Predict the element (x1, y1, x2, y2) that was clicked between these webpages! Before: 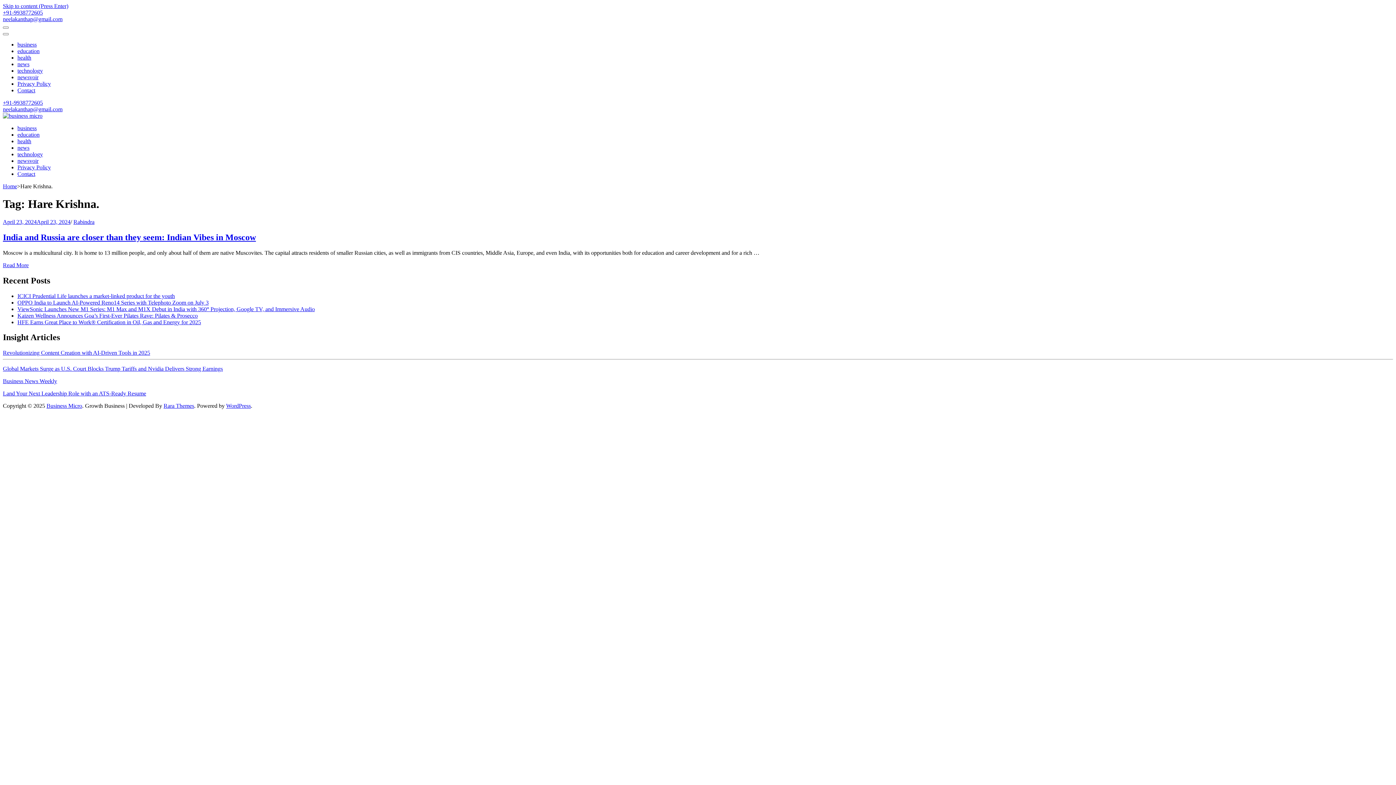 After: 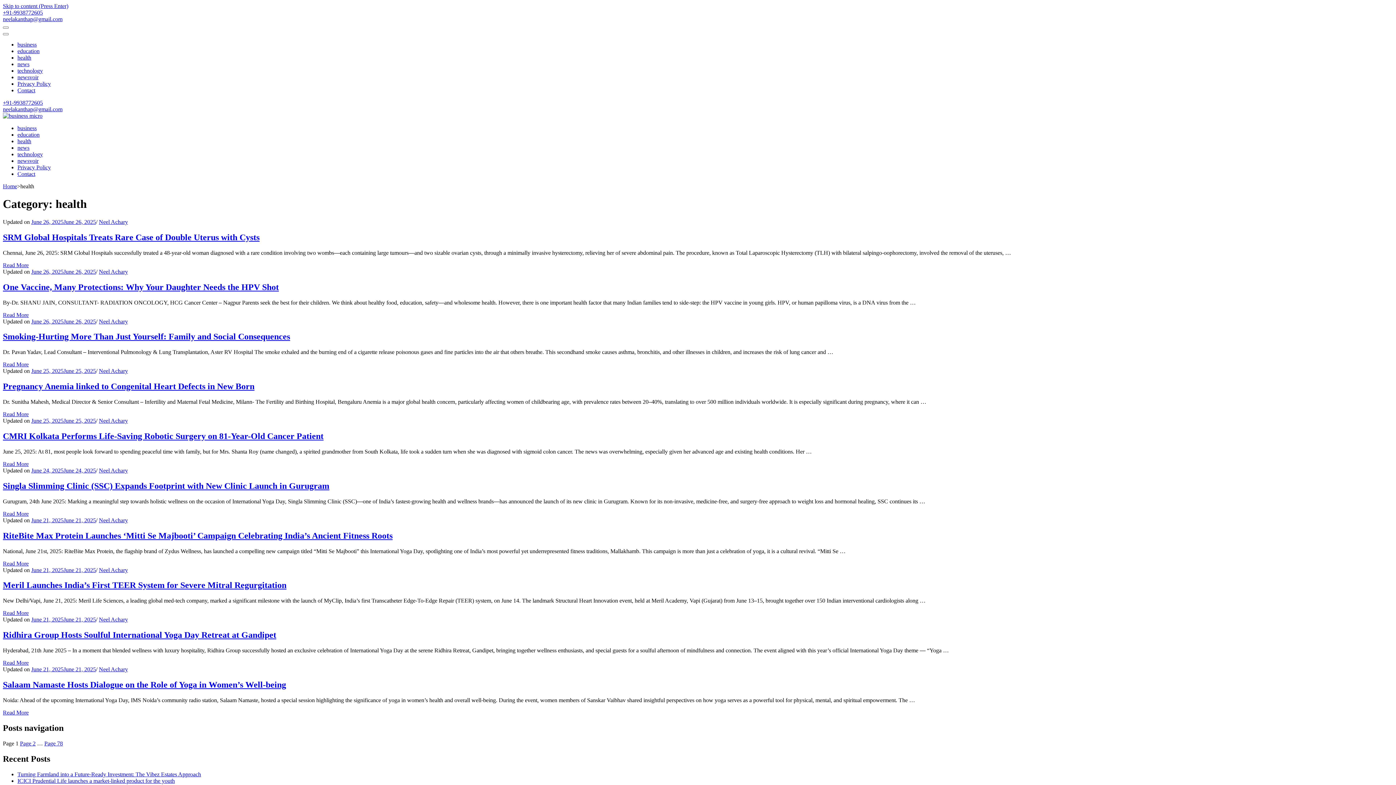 Action: label: health bbox: (17, 54, 31, 60)